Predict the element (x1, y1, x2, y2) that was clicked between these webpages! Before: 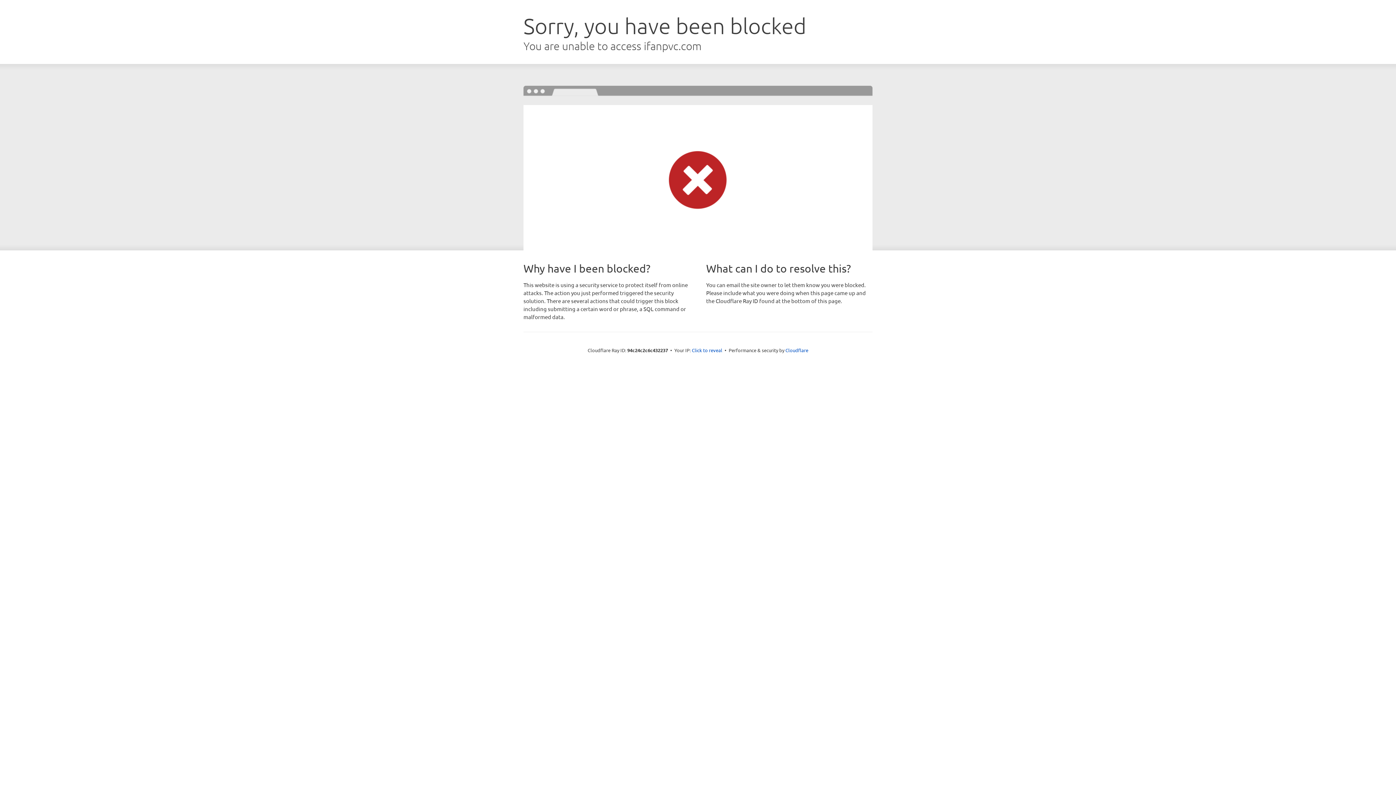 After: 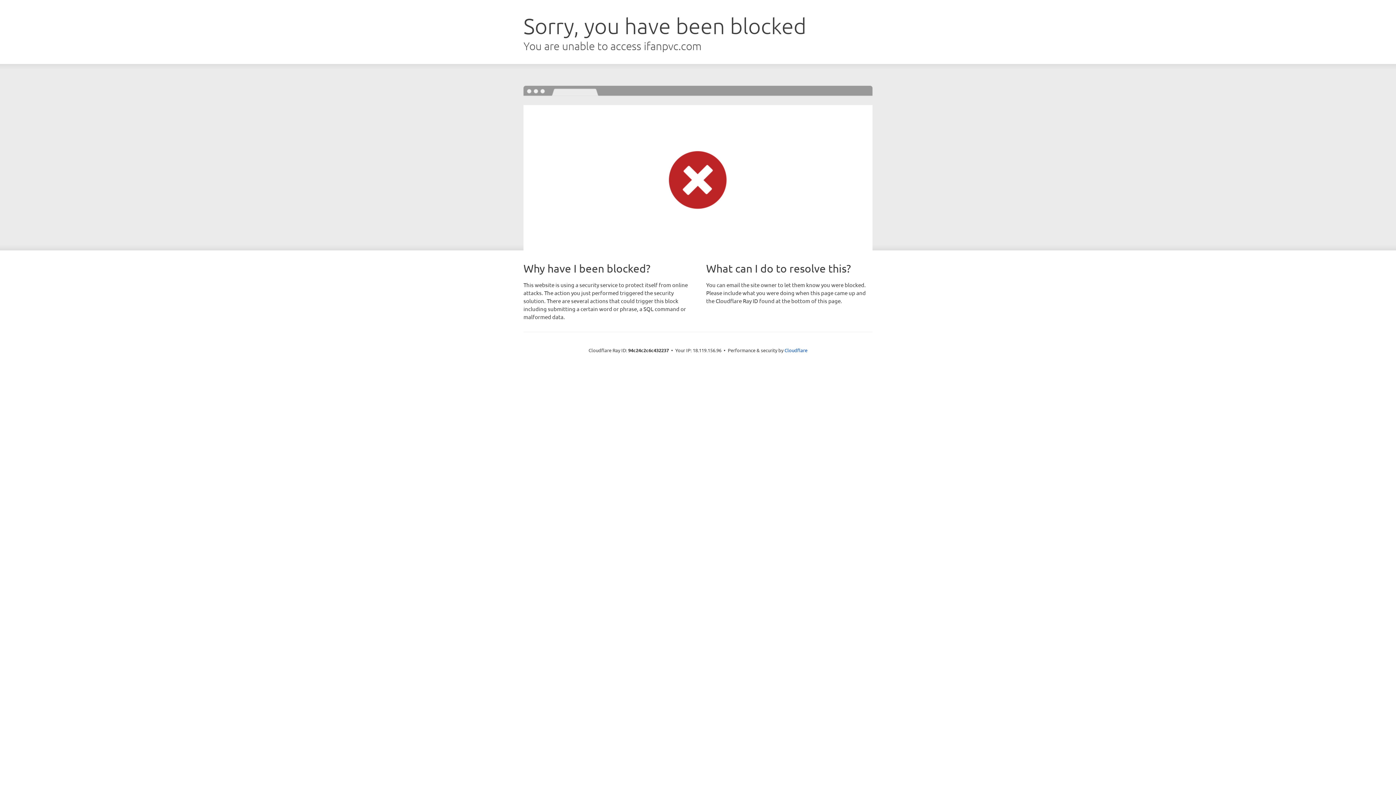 Action: label: Click to reveal bbox: (692, 346, 722, 353)